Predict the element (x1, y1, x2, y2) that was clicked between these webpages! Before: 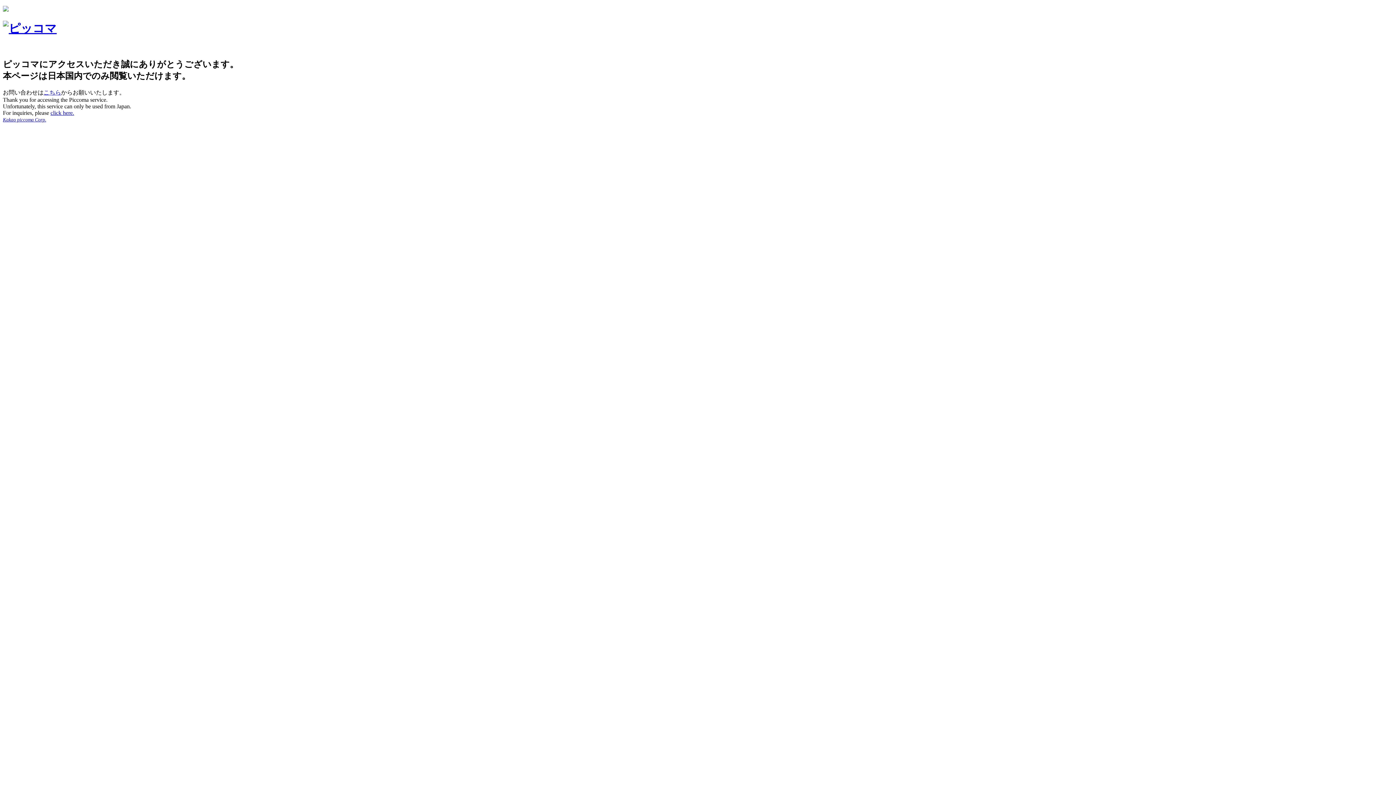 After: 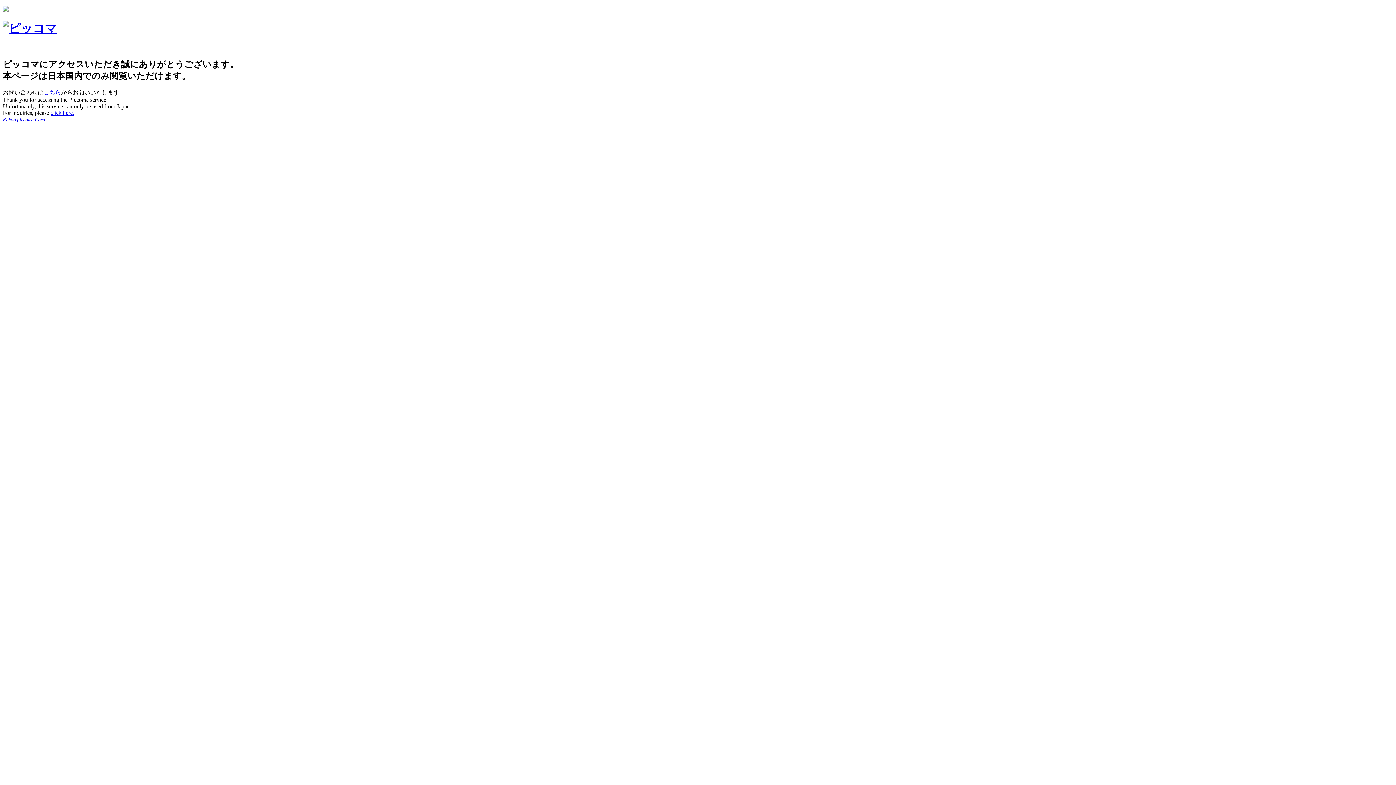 Action: bbox: (2, 6, 8, 12)